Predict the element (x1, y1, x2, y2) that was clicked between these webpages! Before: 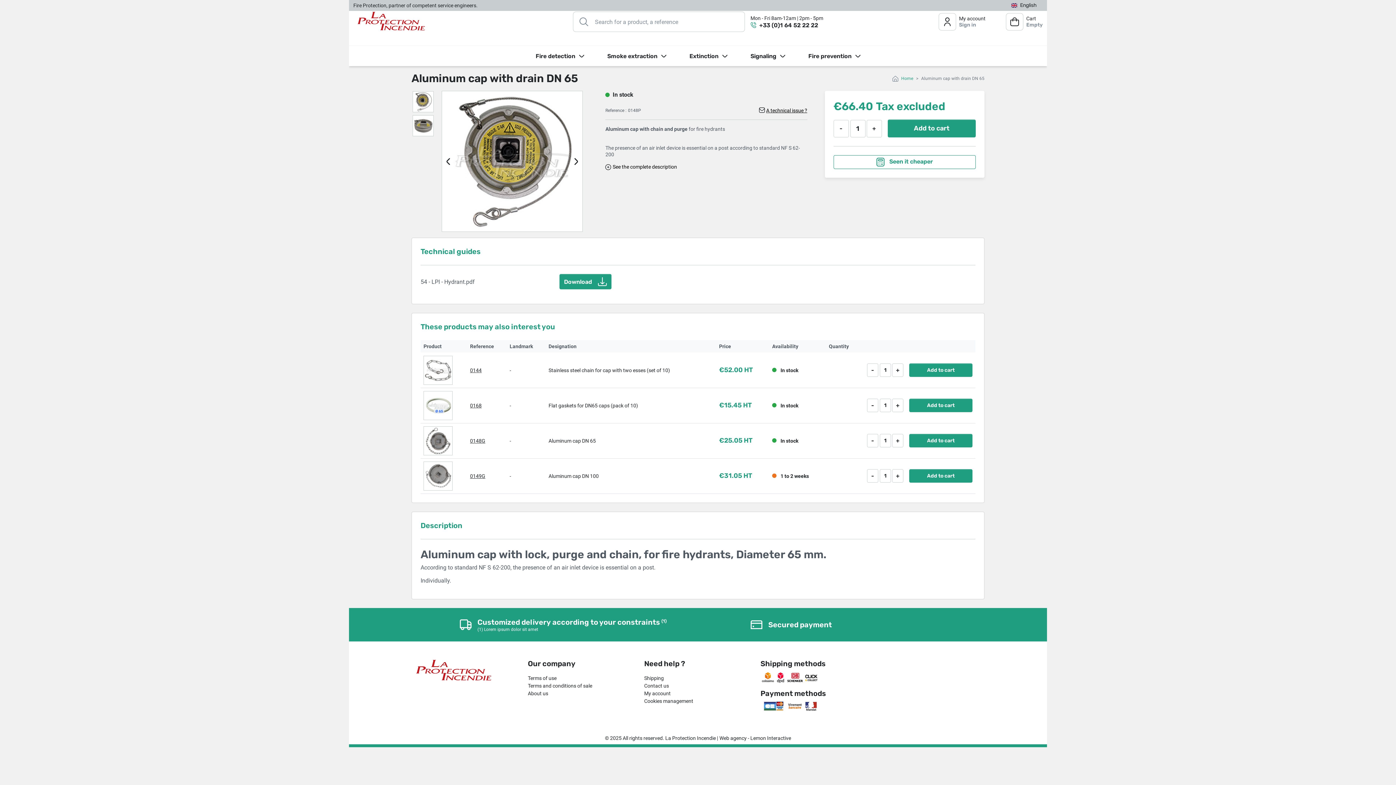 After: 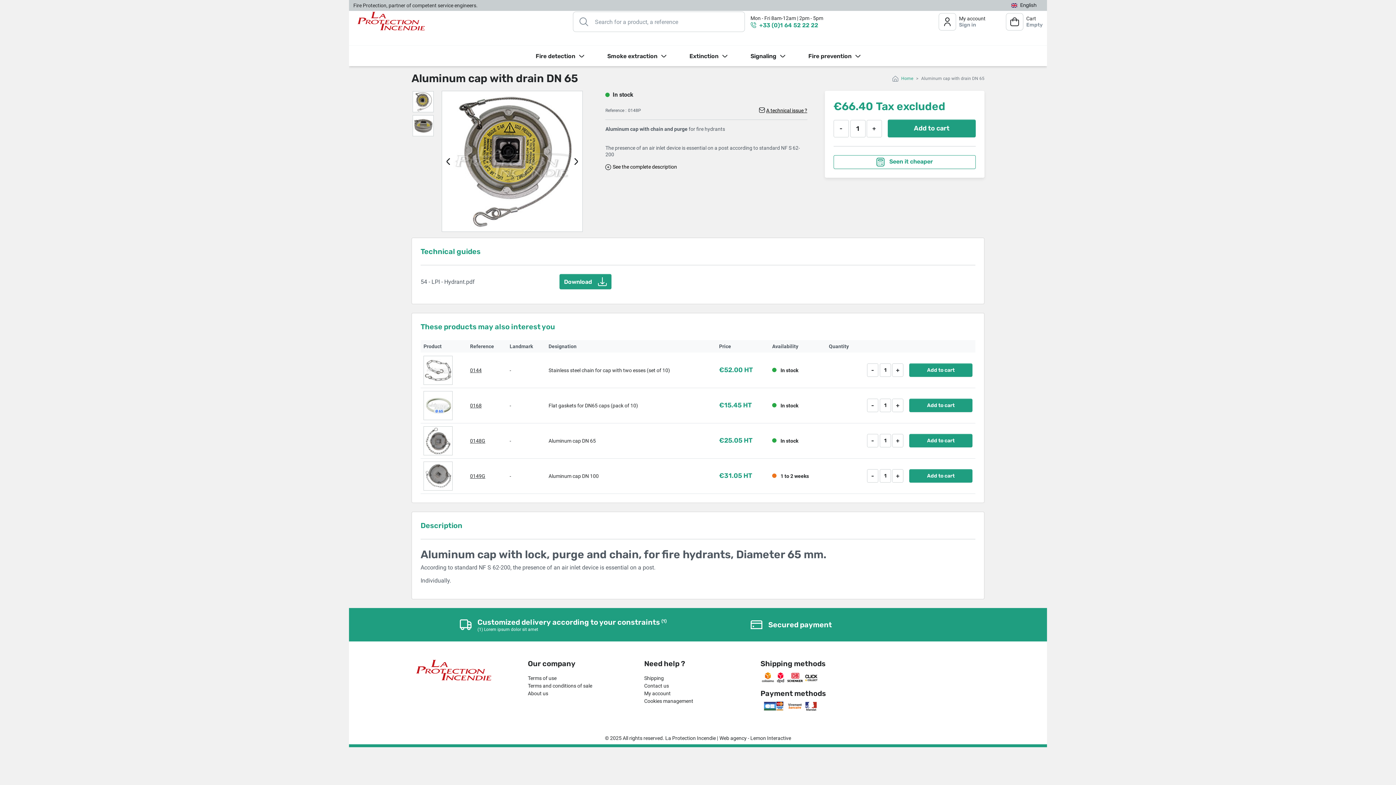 Action: bbox: (759, 21, 818, 29) label: +33 (0)1 64 52 22 22